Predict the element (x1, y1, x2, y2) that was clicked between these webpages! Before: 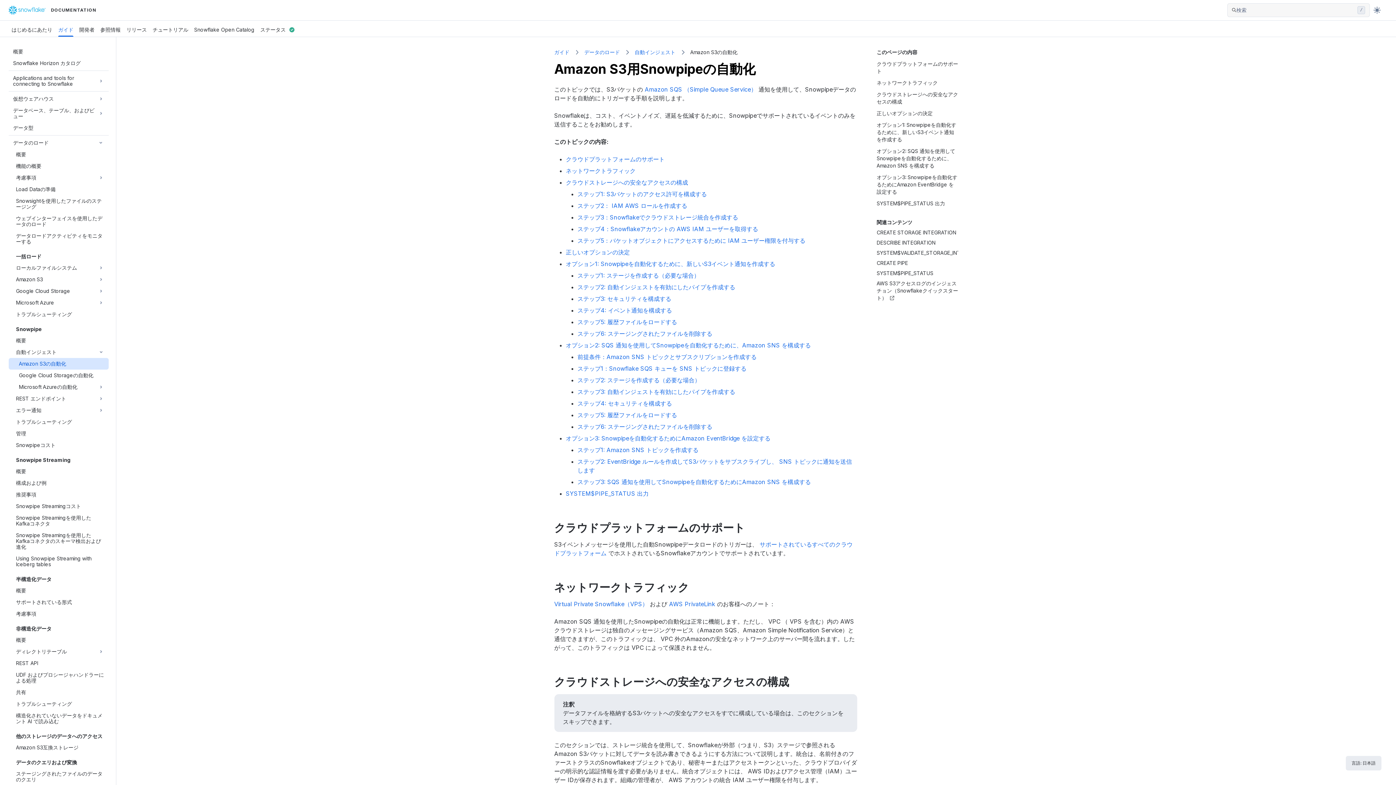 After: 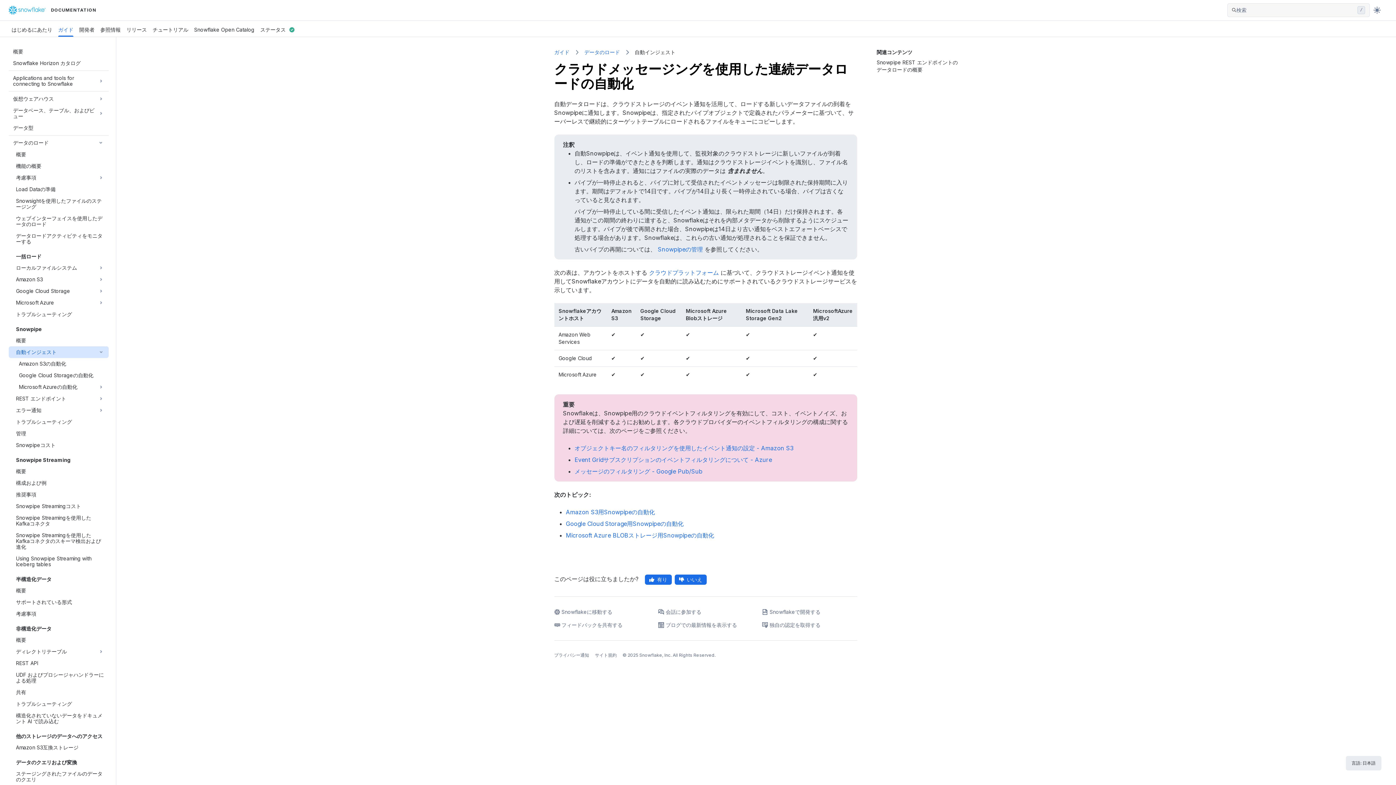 Action: bbox: (16, 346, 97, 358) label: 自動インジェスト